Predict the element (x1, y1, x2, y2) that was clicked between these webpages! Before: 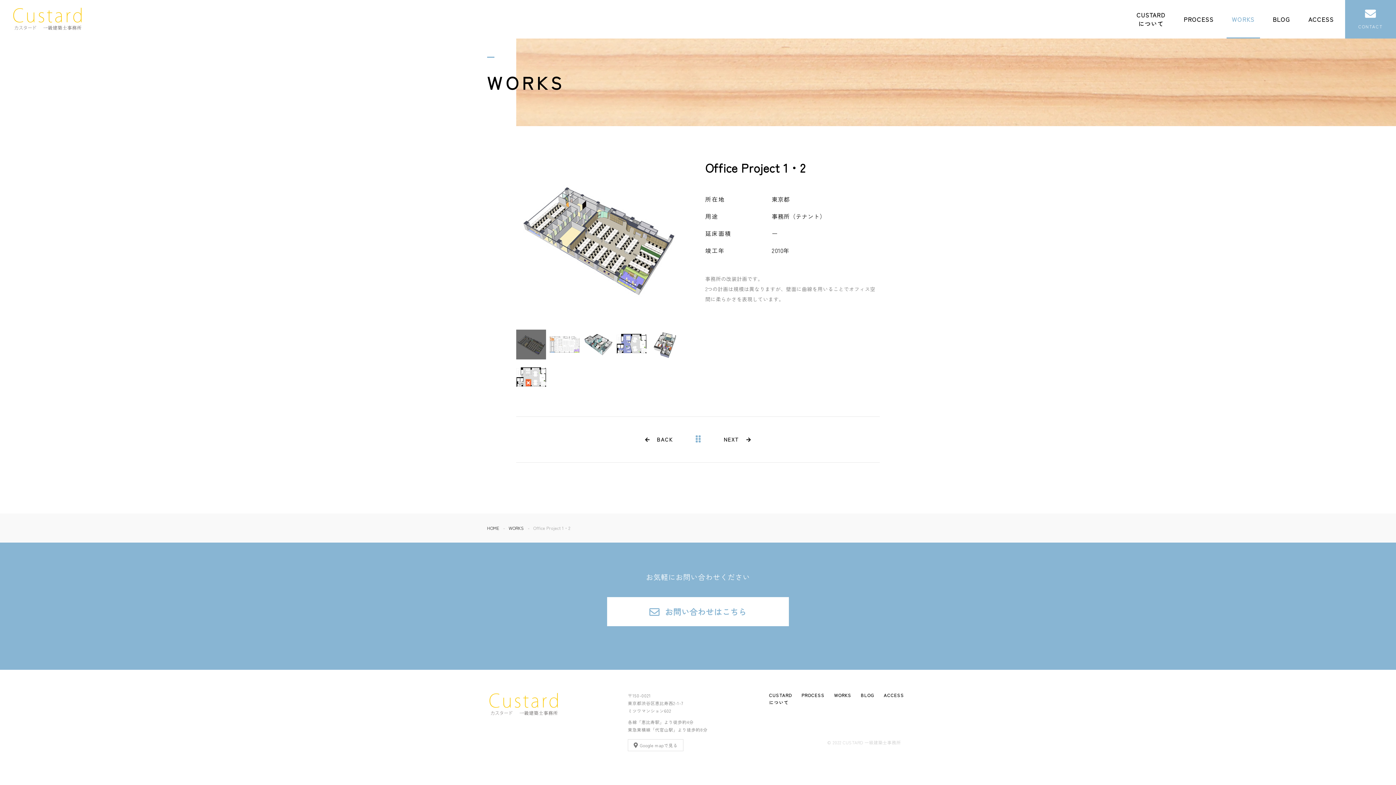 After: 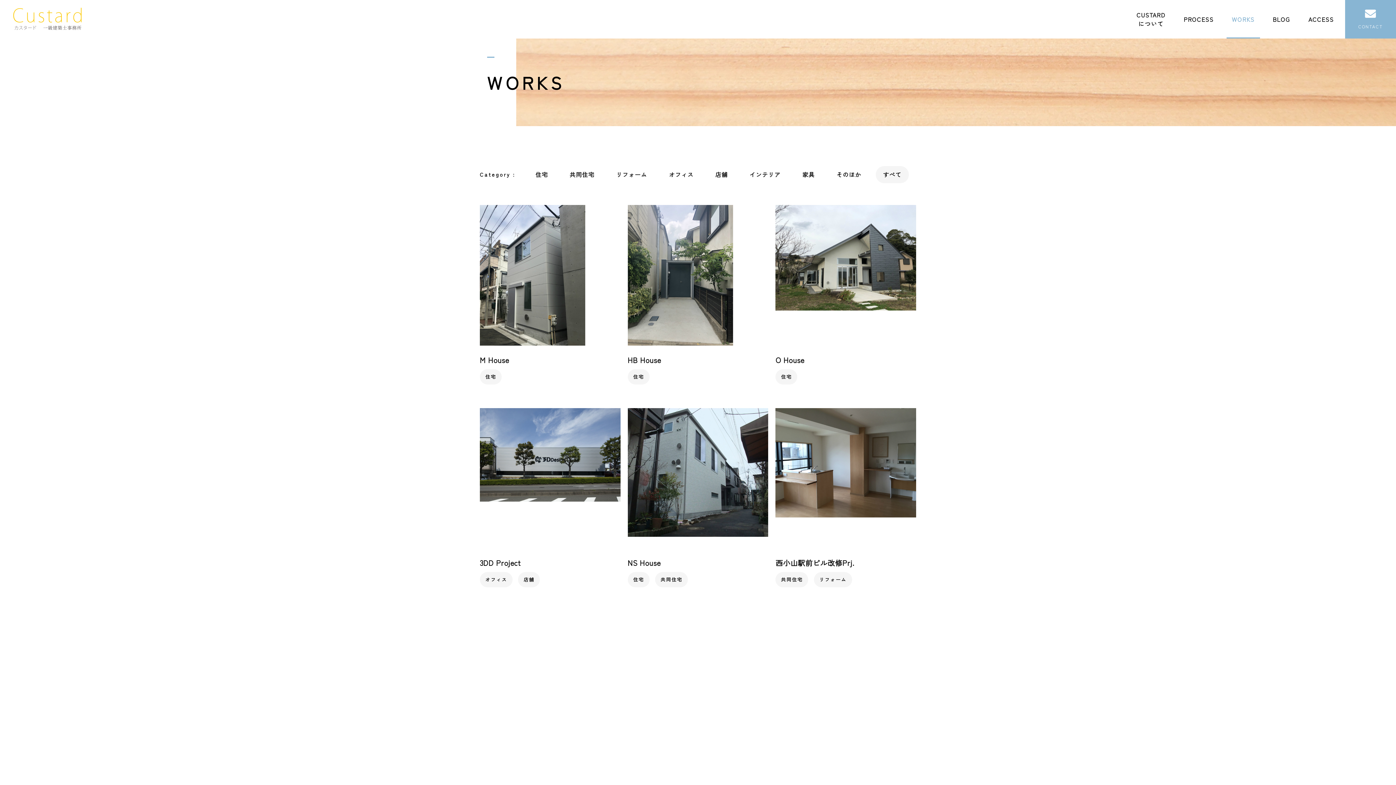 Action: bbox: (830, 688, 855, 702) label: WORKS